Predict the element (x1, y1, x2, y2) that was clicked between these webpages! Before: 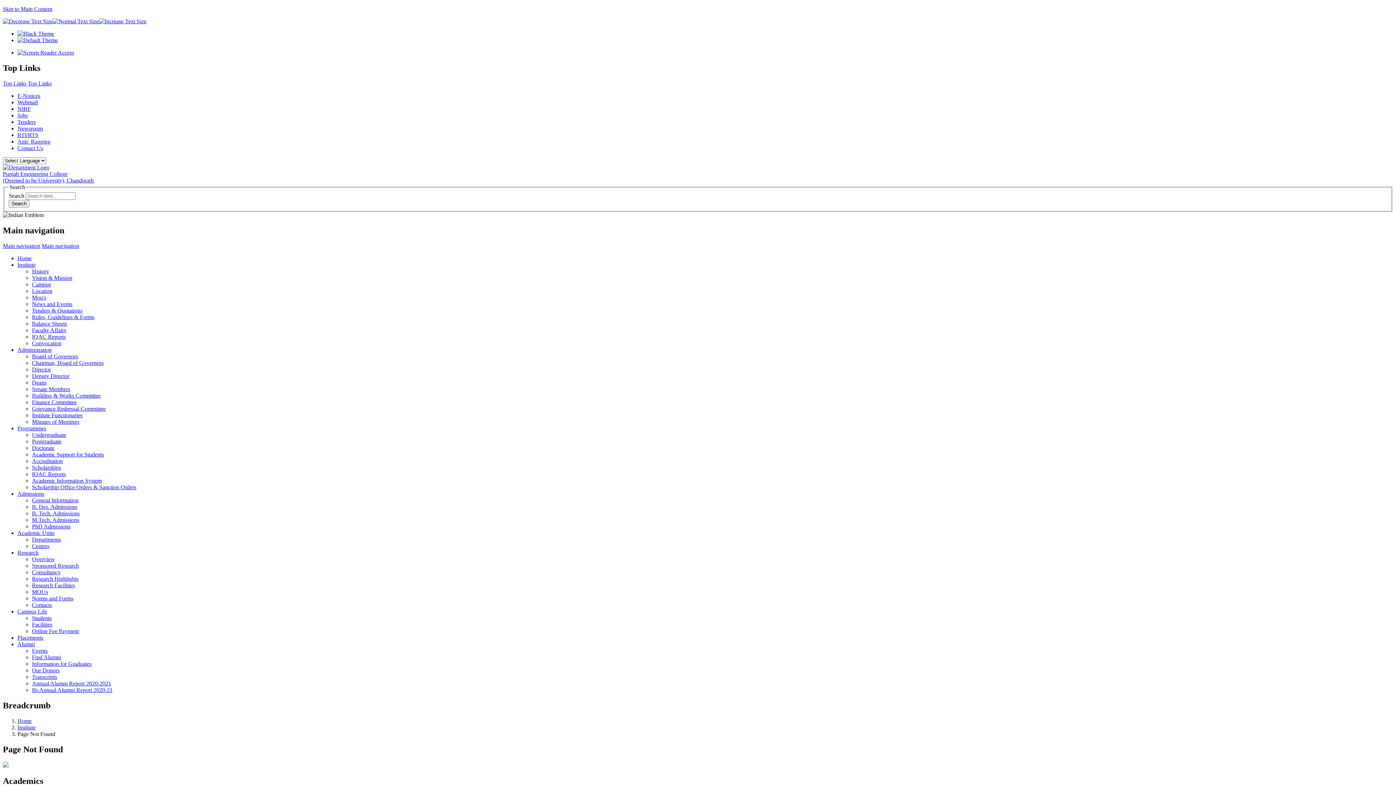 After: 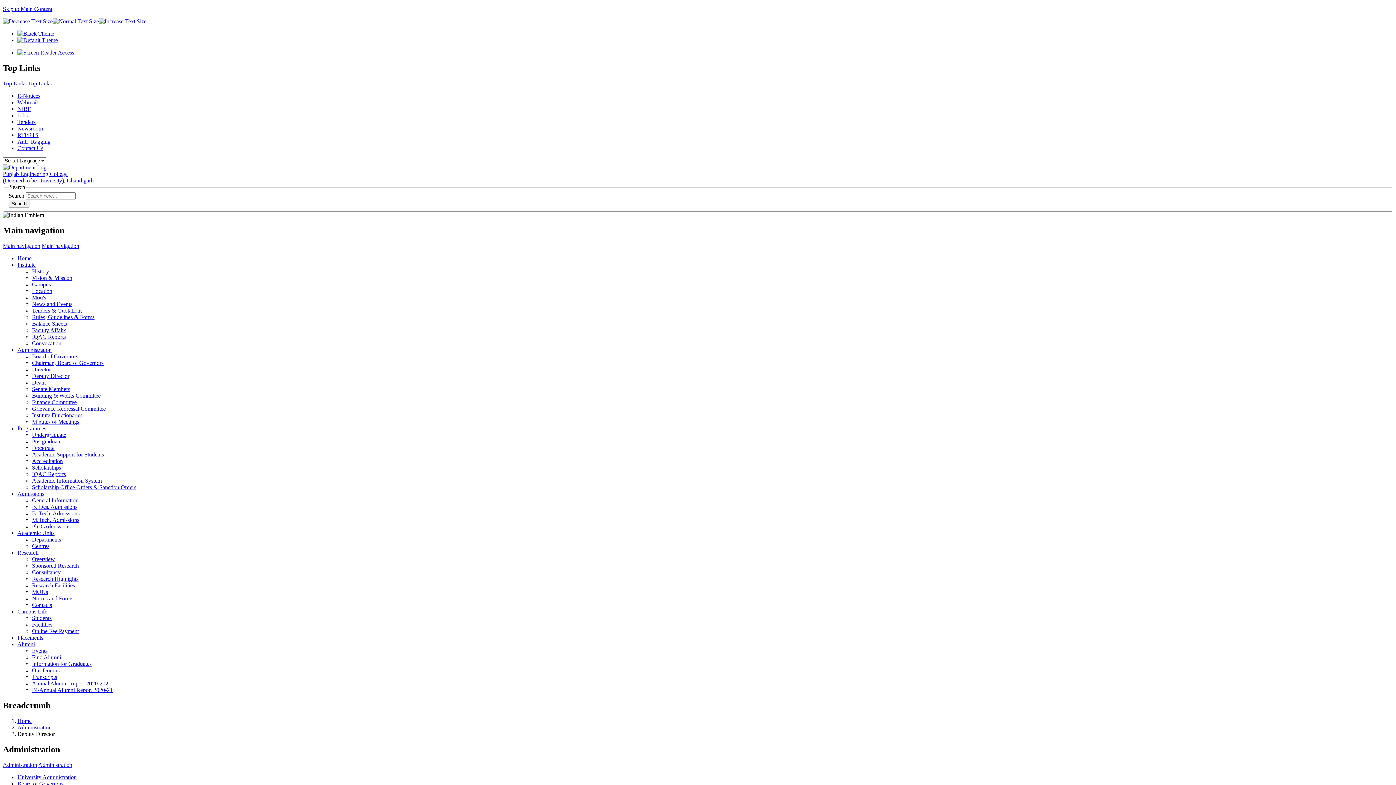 Action: bbox: (32, 373, 69, 379) label: Deputy Director